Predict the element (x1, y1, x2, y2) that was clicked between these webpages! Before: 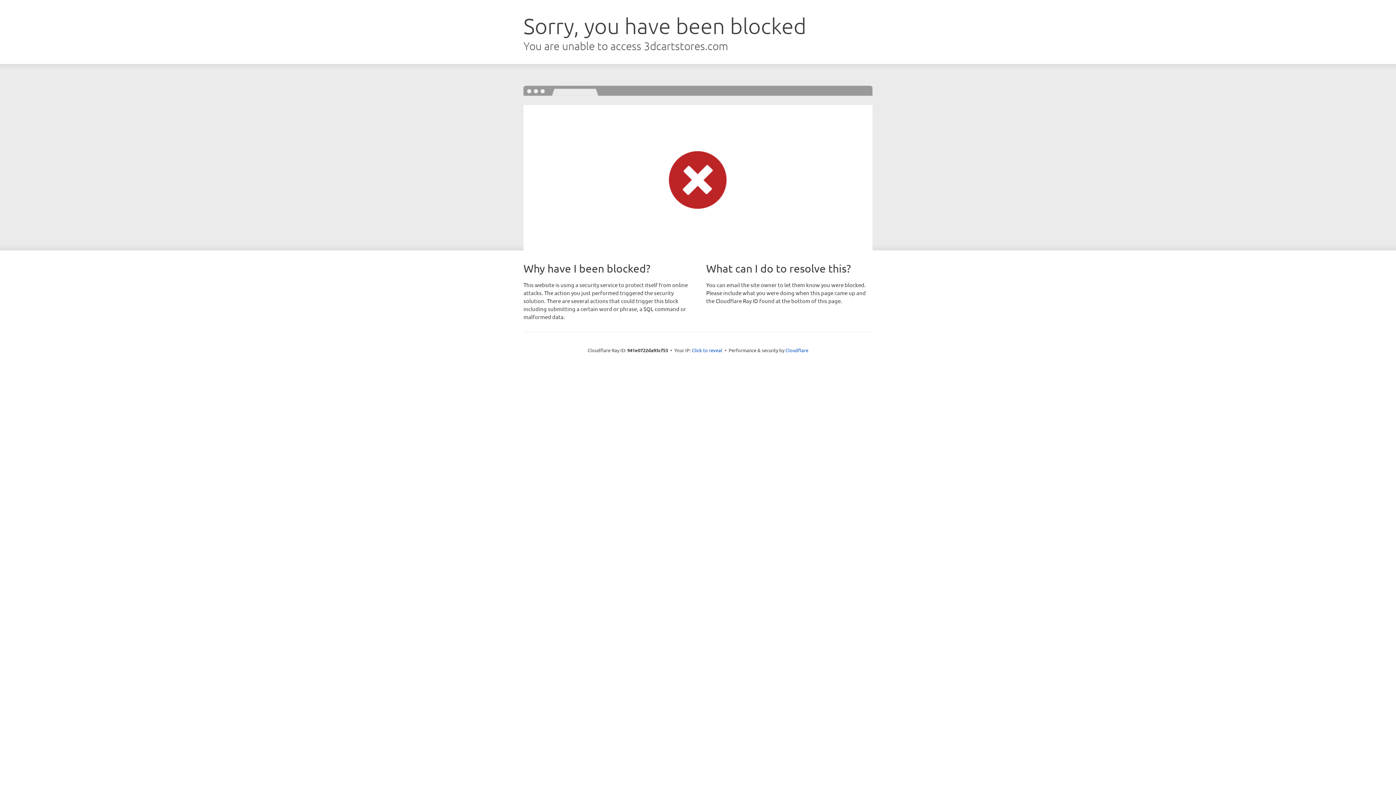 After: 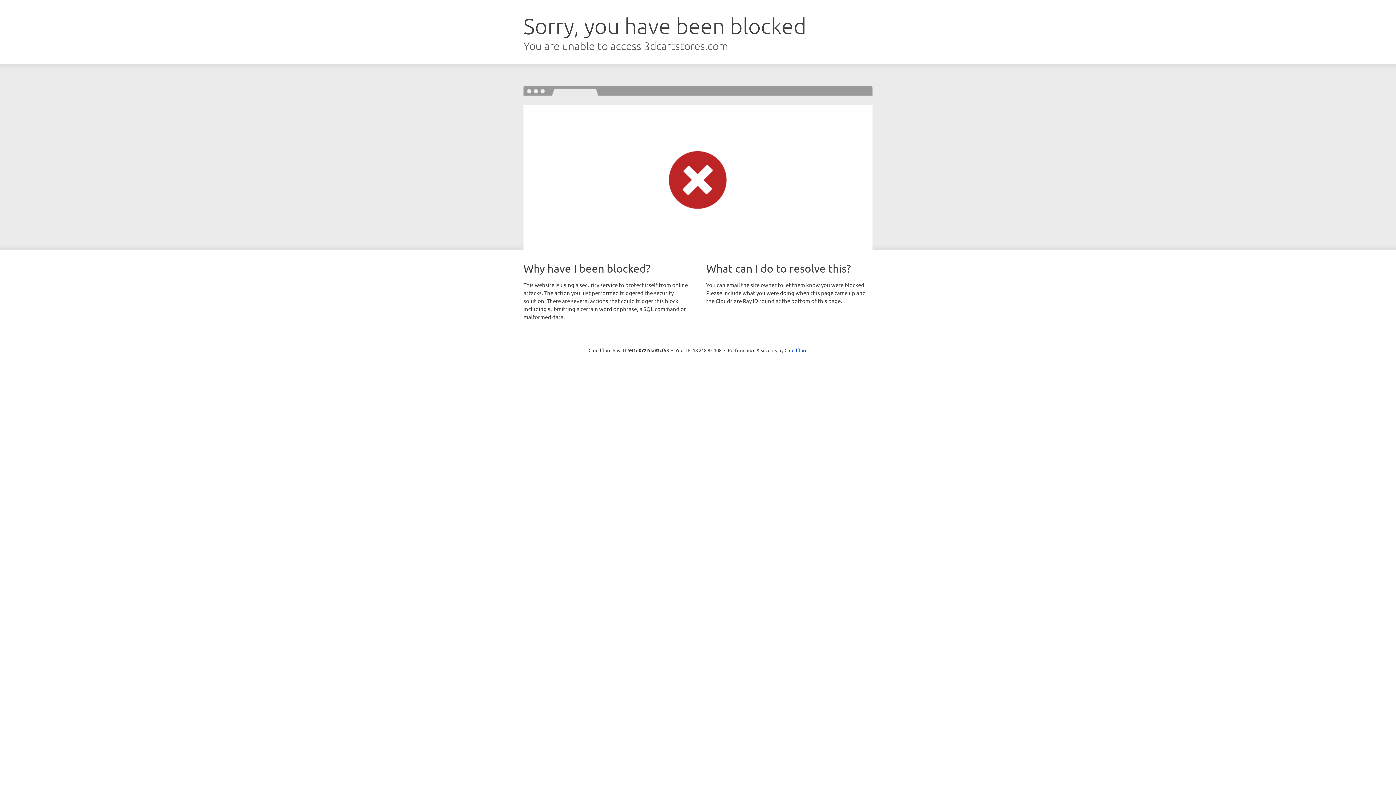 Action: label: Click to reveal bbox: (692, 346, 722, 353)